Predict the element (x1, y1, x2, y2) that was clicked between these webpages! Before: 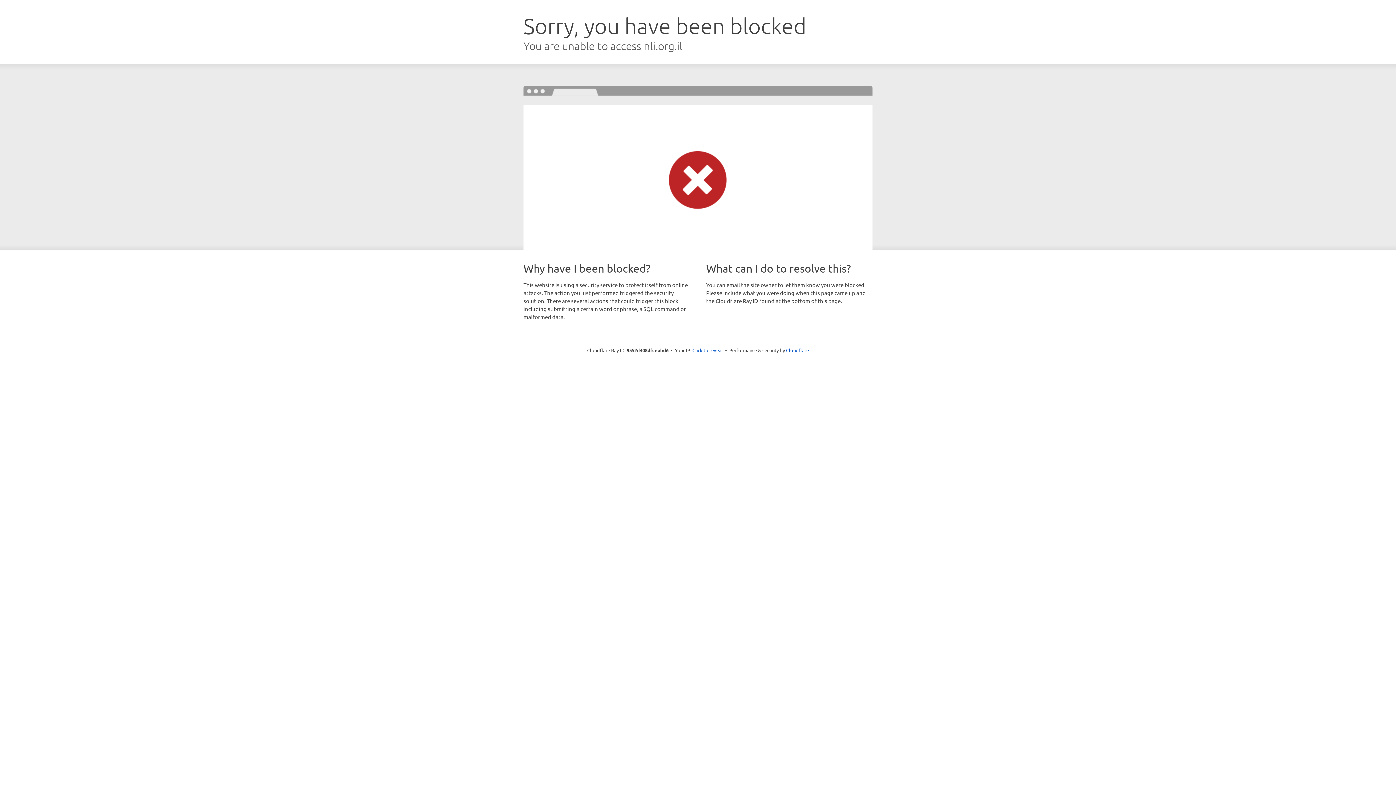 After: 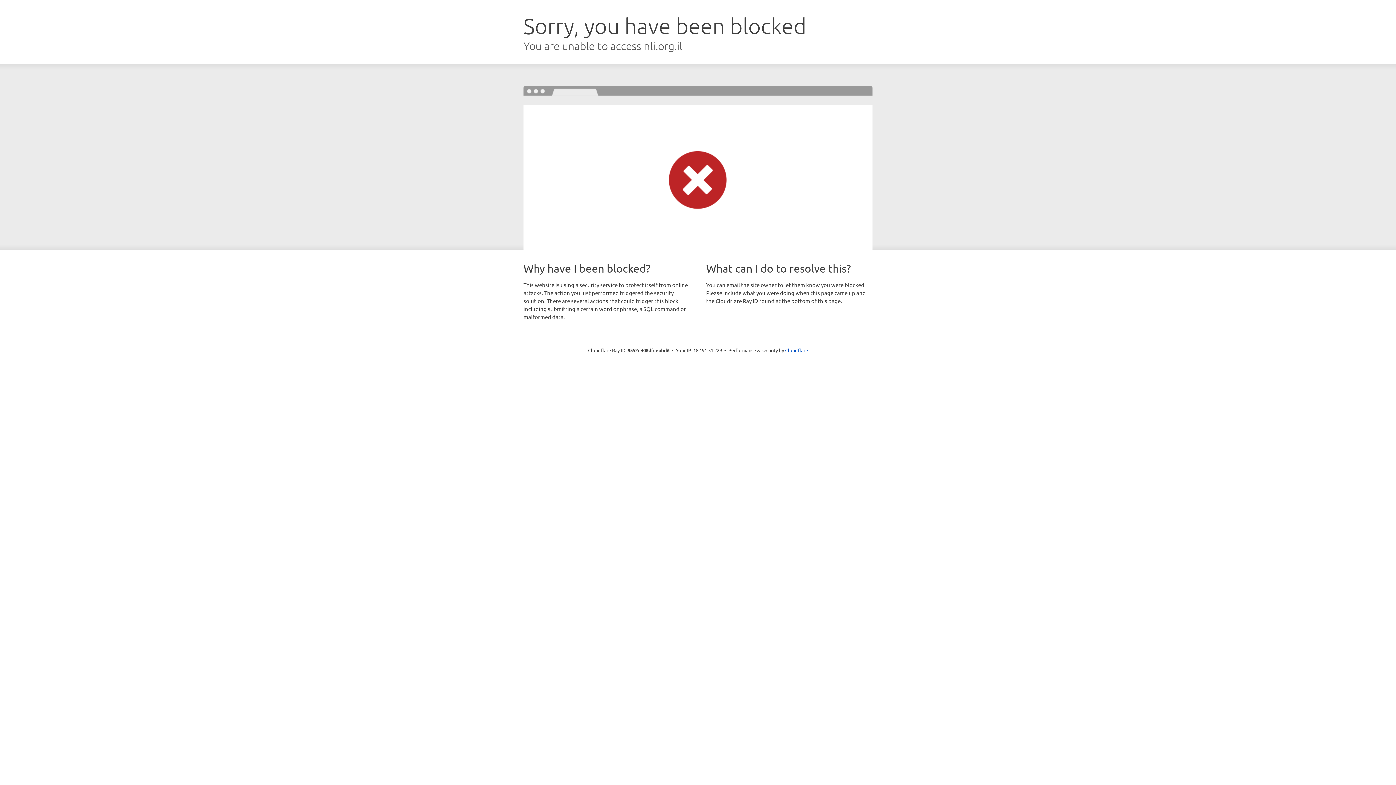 Action: label: Click to reveal bbox: (692, 346, 723, 353)